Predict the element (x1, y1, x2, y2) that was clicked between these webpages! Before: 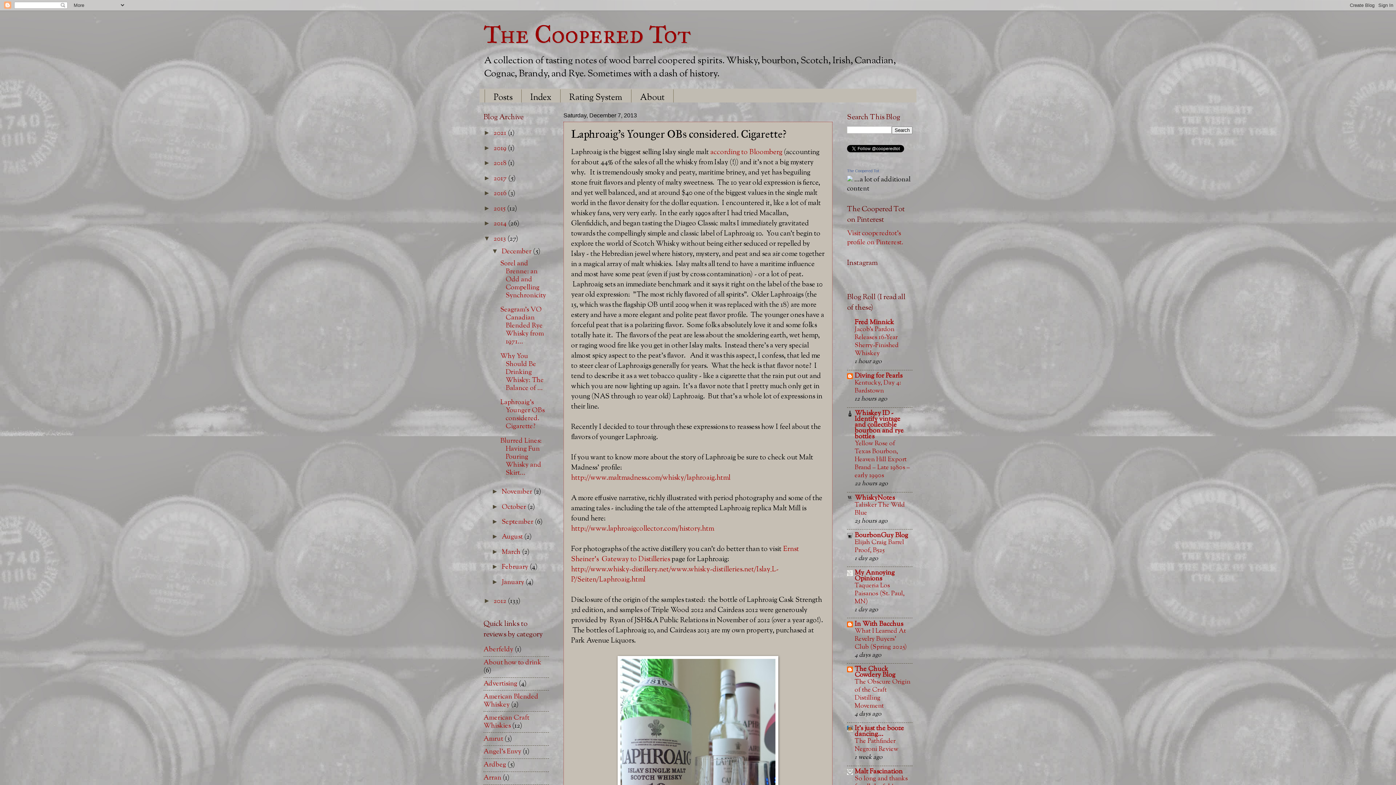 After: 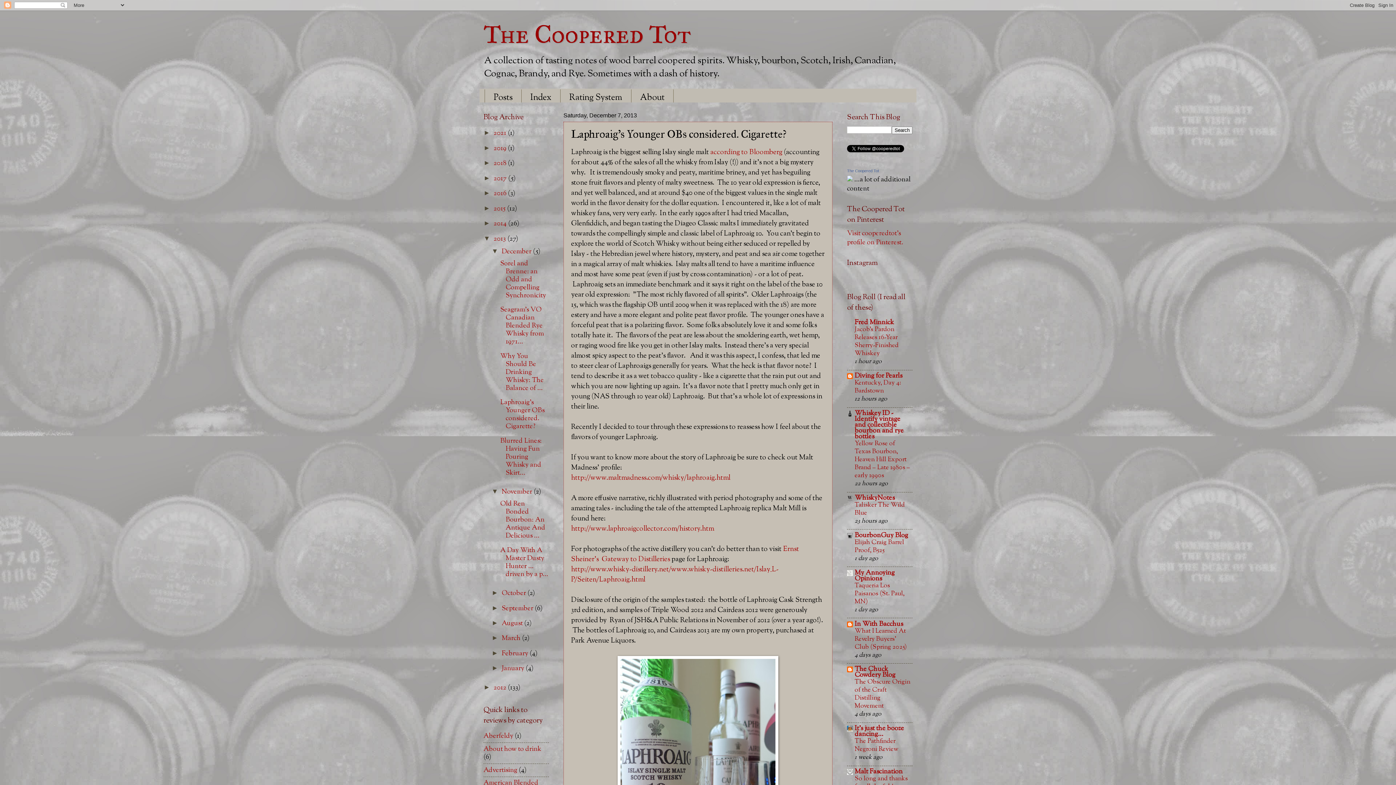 Action: label: ►   bbox: (491, 487, 501, 495)